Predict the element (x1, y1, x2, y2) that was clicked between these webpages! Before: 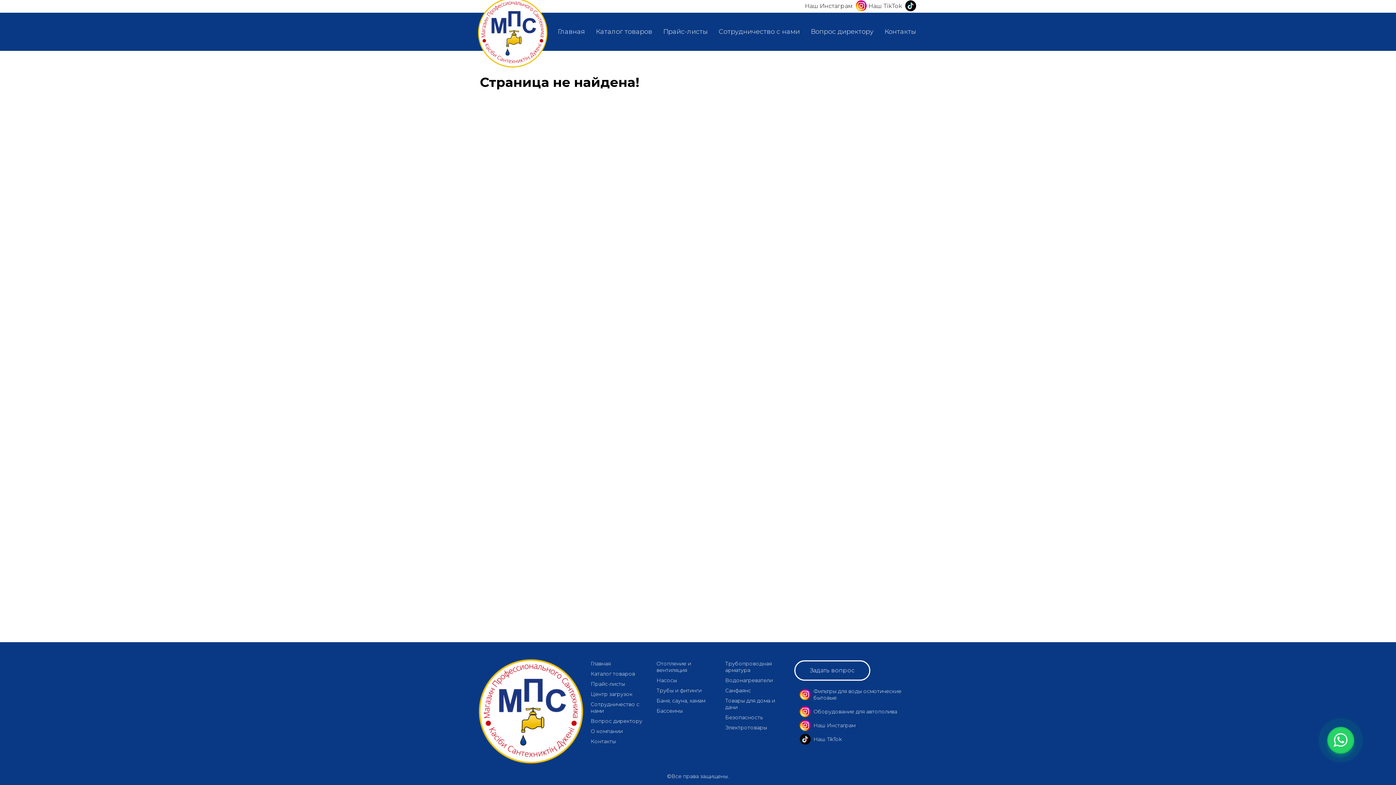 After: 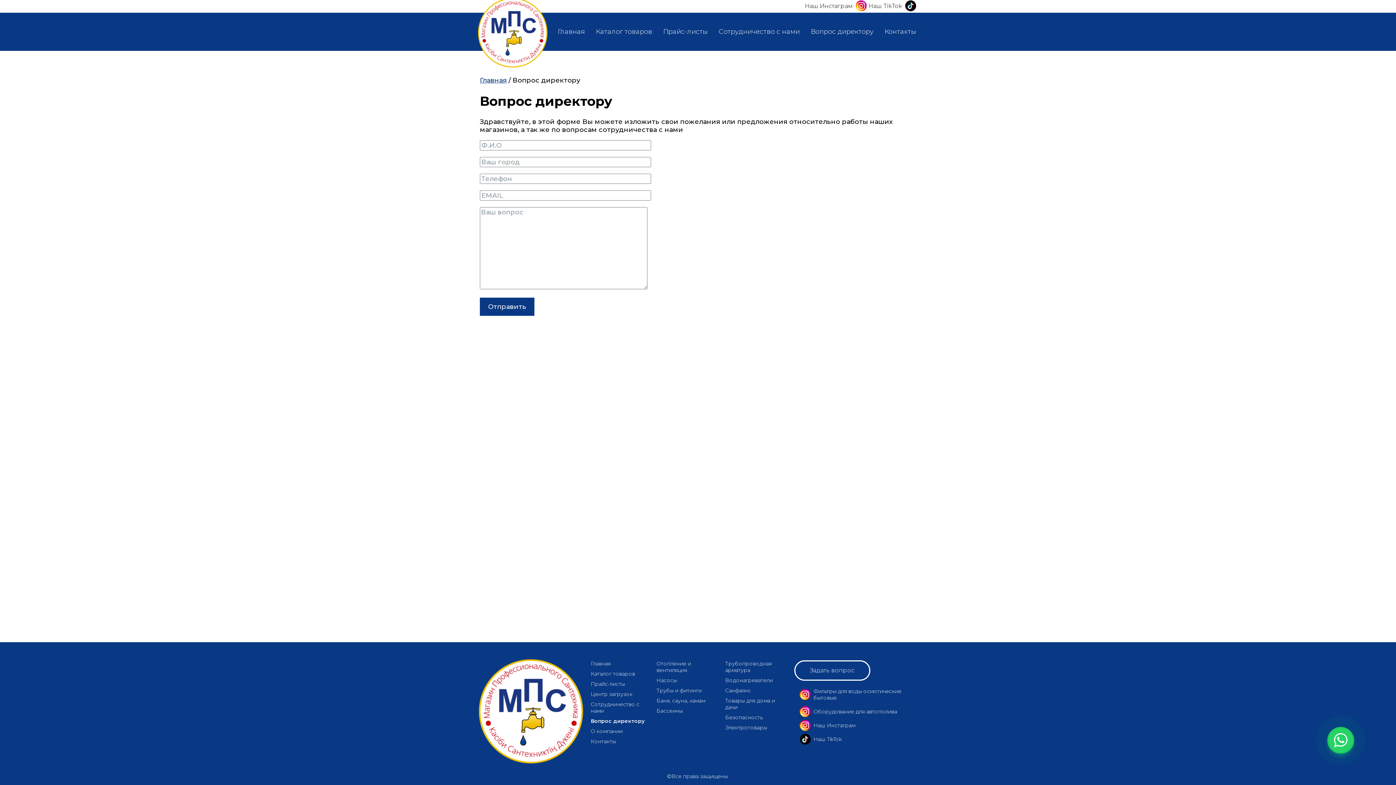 Action: bbox: (590, 718, 645, 724) label: Вопрос директору